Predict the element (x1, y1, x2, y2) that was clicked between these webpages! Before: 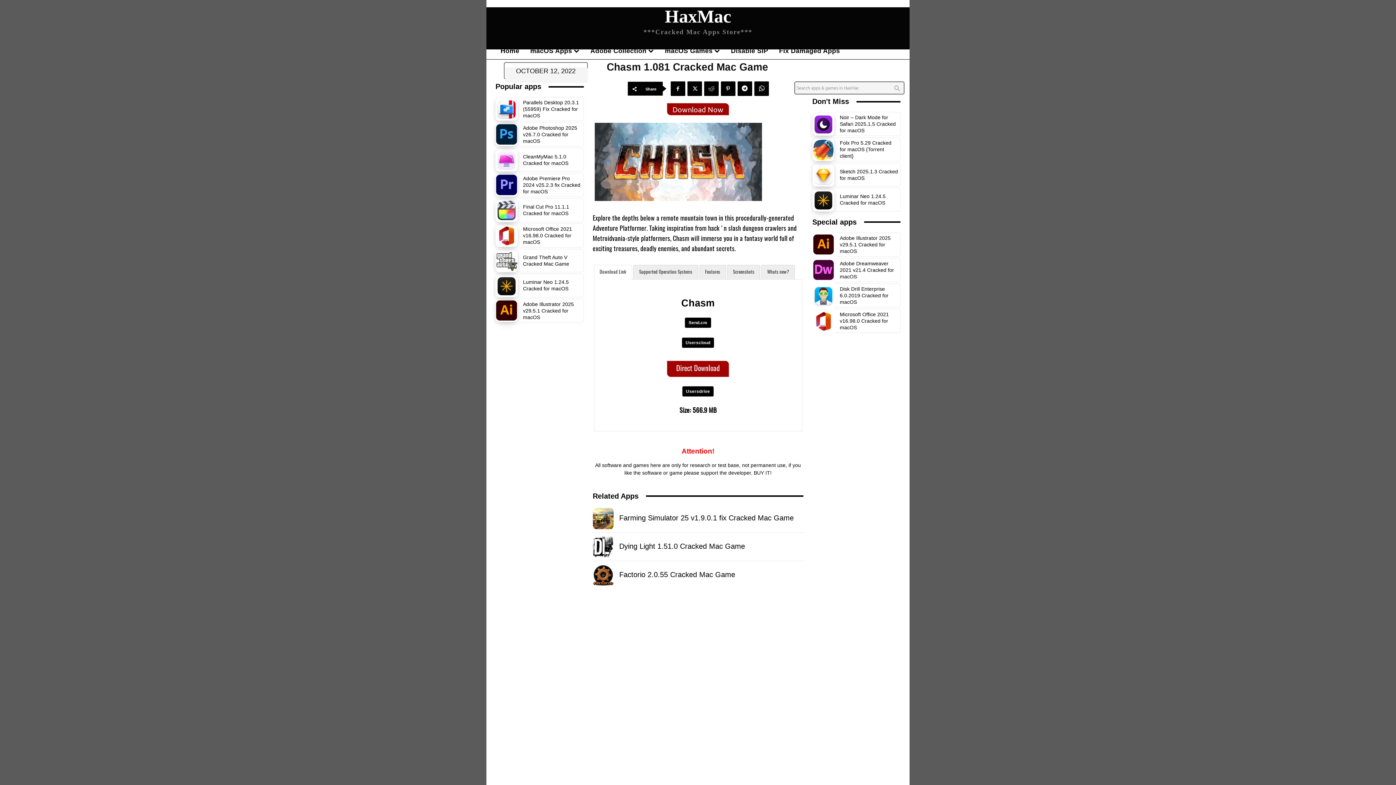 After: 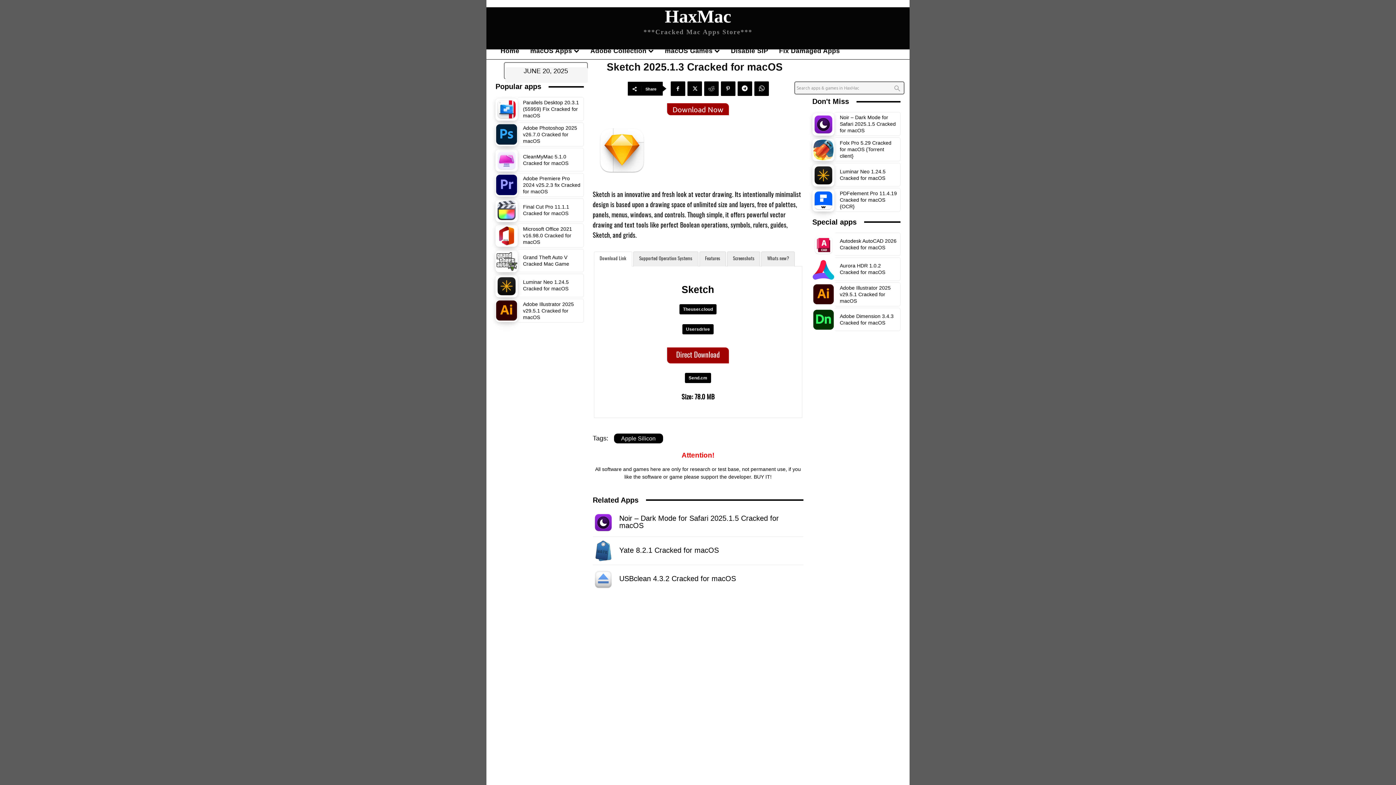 Action: bbox: (812, 164, 834, 186)